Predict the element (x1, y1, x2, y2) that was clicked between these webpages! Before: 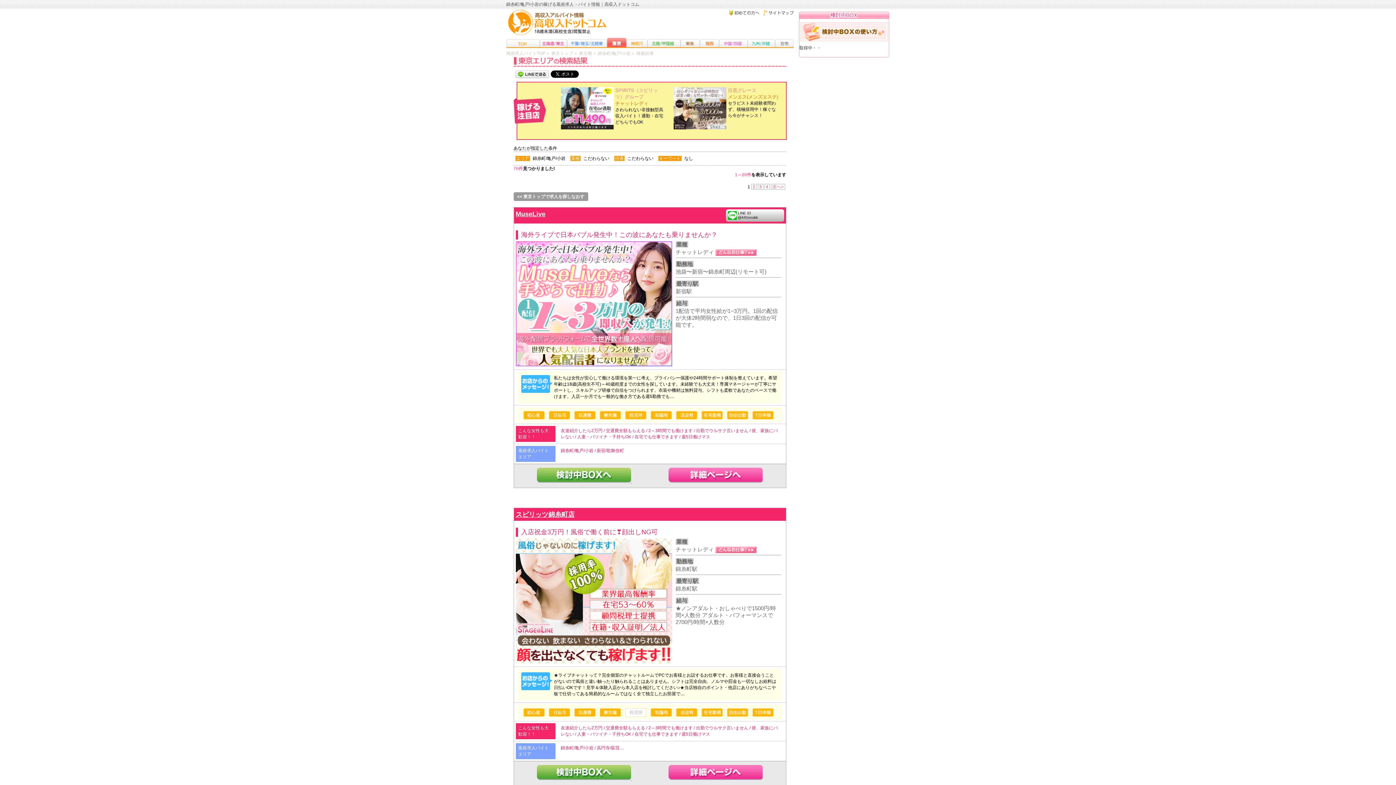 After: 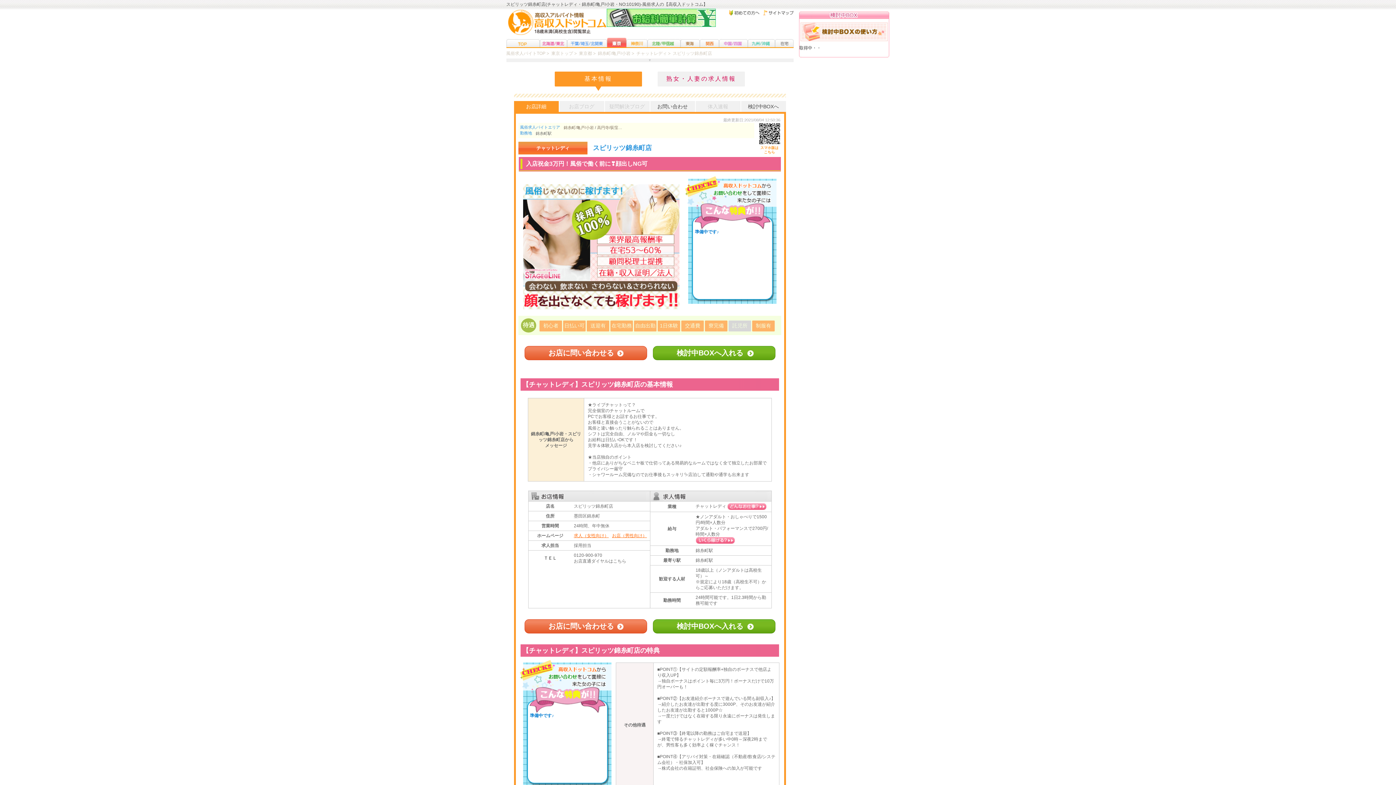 Action: label: スピリッツ錦糸町店 bbox: (515, 511, 574, 518)